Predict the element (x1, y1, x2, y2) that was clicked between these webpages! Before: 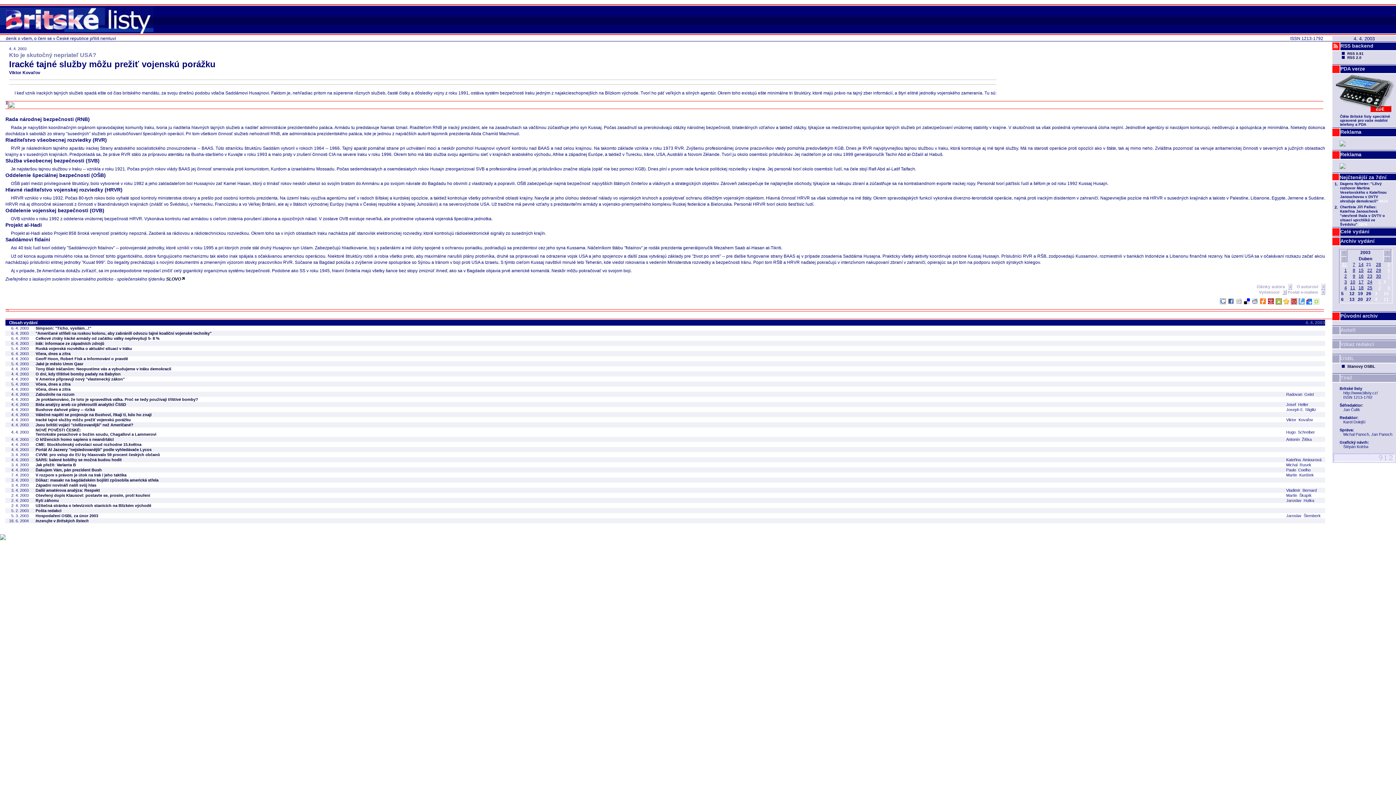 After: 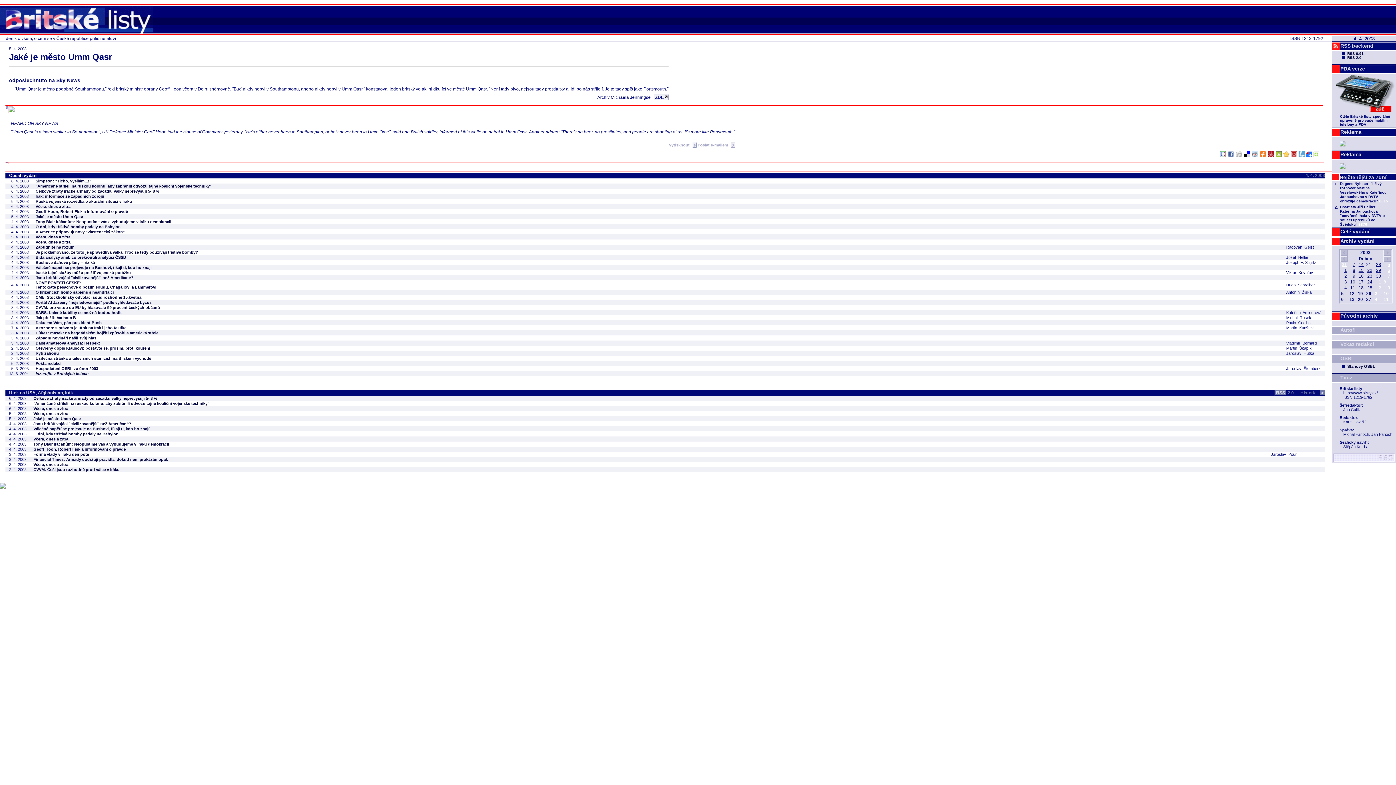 Action: bbox: (35, 361, 83, 366) label: Jaké je město Umm Qasr